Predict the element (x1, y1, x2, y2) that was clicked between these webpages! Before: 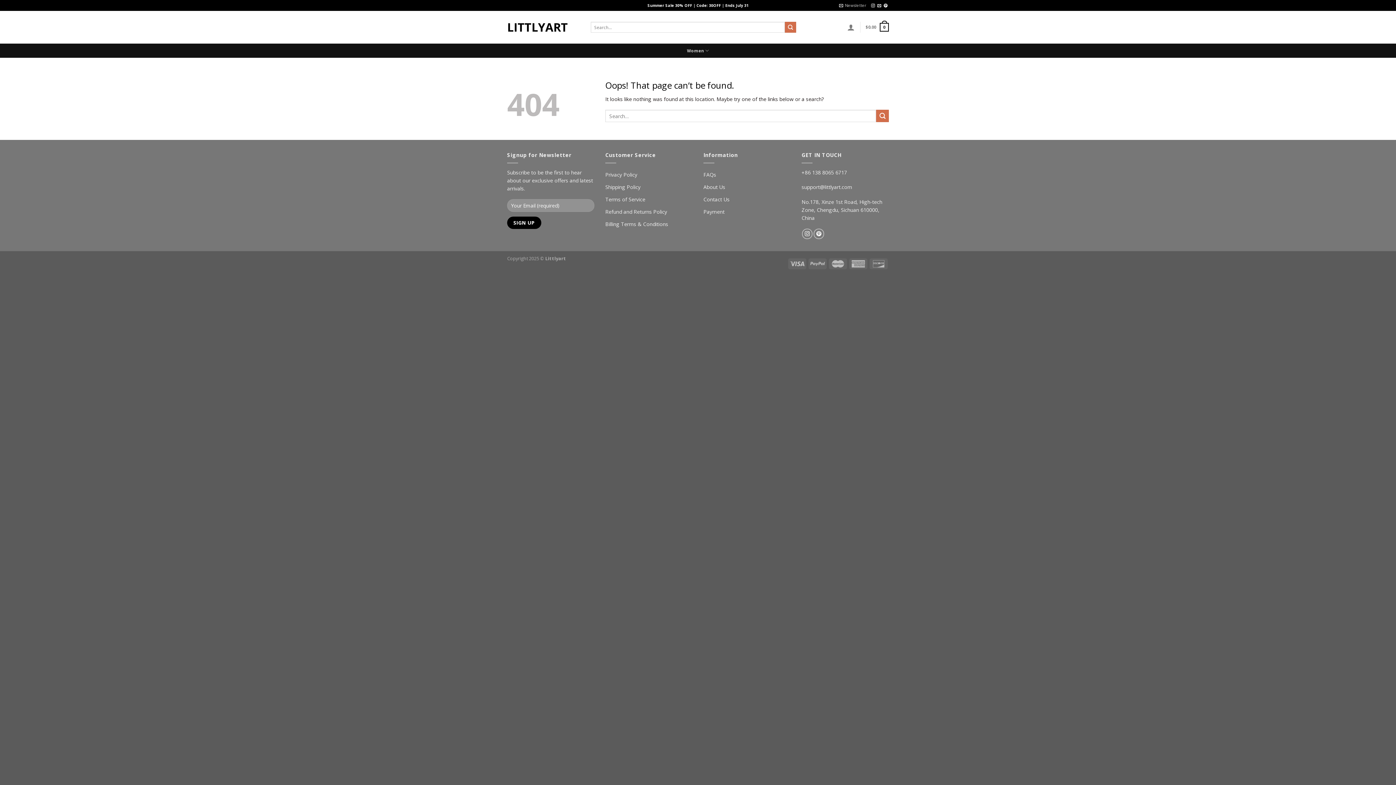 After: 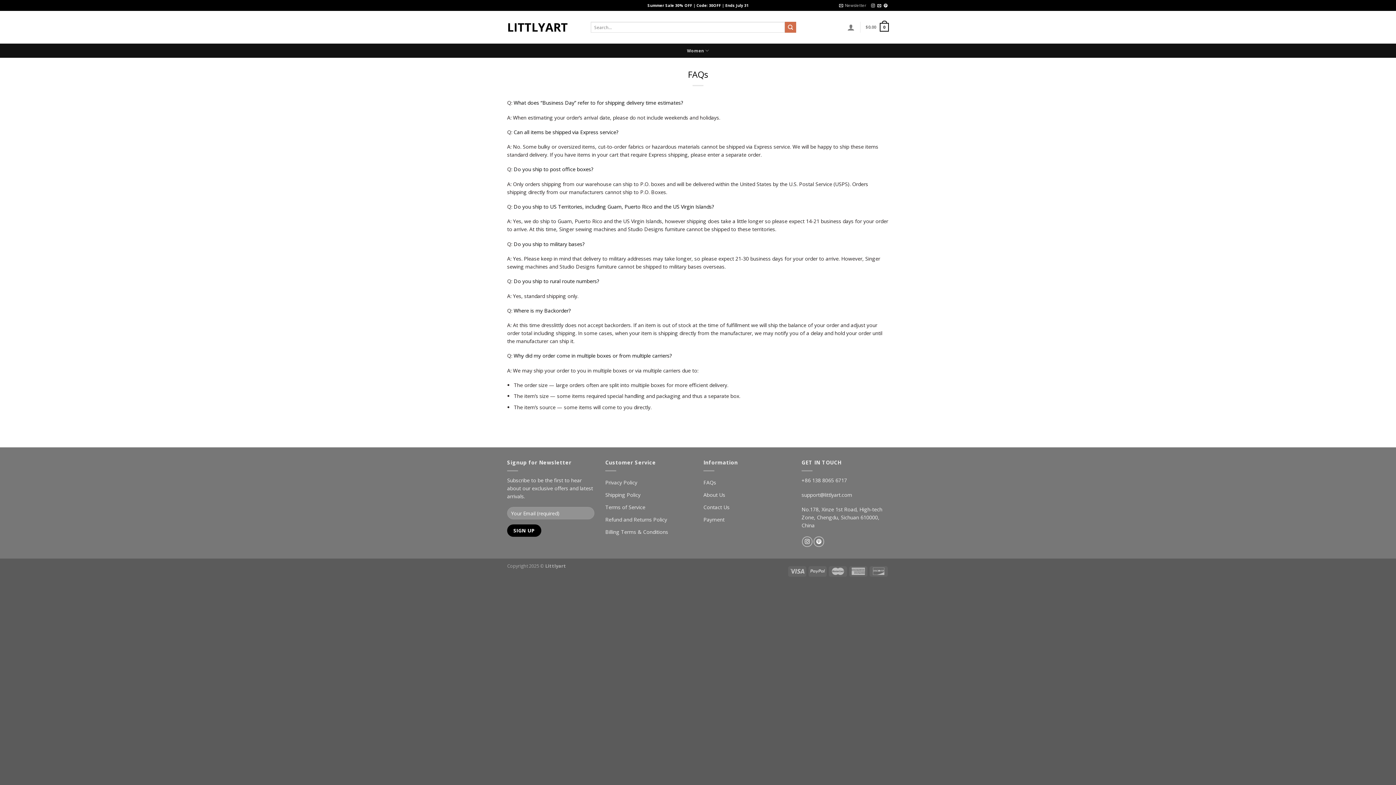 Action: bbox: (703, 168, 716, 181) label: FAQs